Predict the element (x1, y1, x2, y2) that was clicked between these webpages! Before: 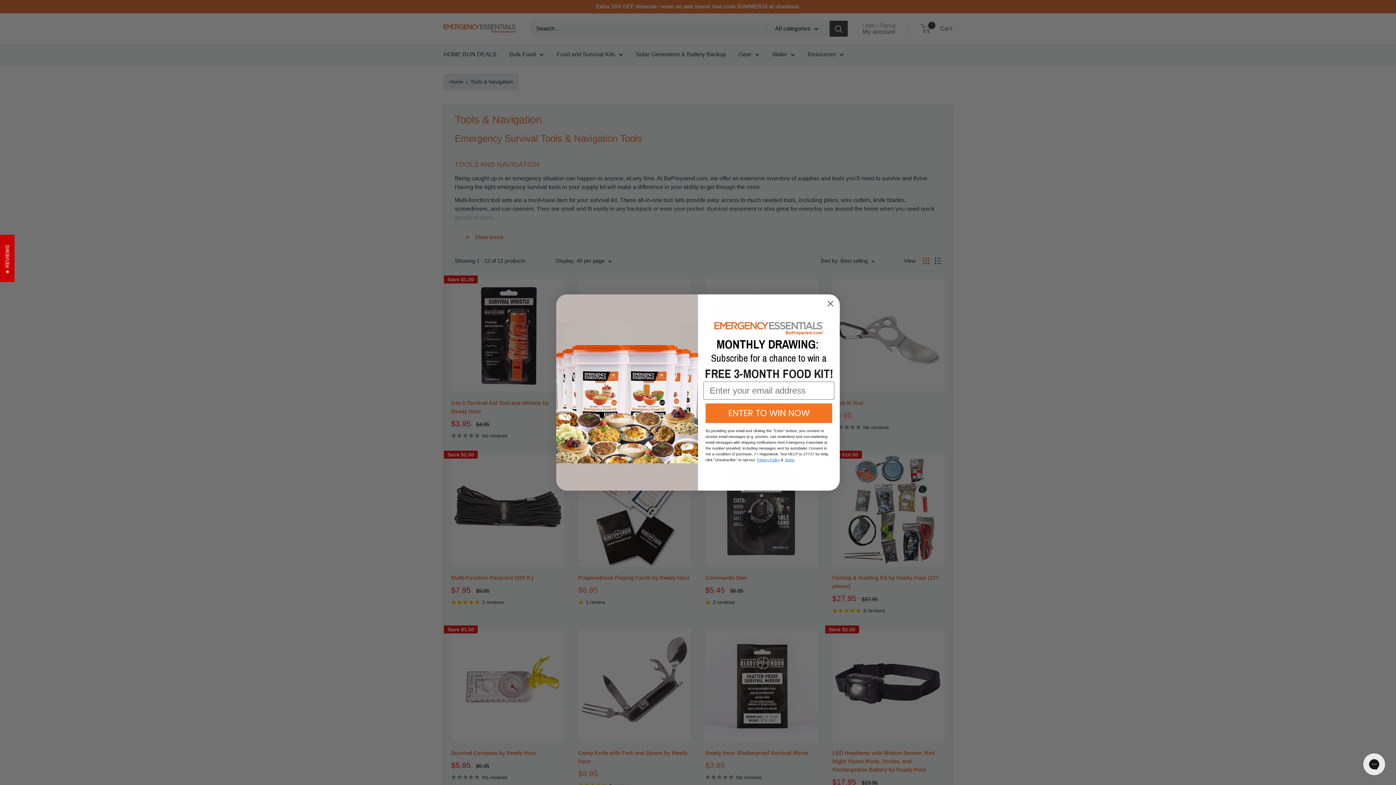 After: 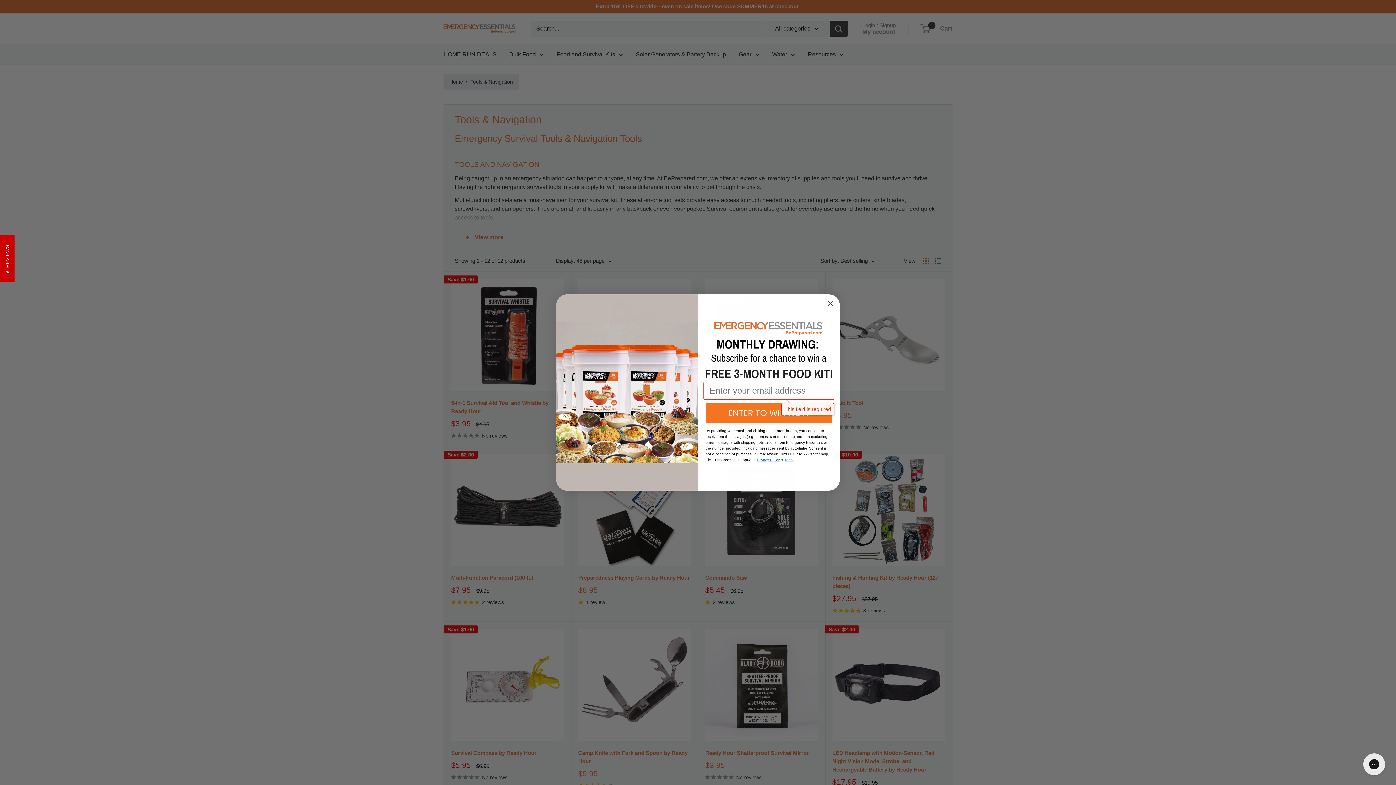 Action: bbox: (705, 403, 832, 423) label: ENTER TO WIN NOW